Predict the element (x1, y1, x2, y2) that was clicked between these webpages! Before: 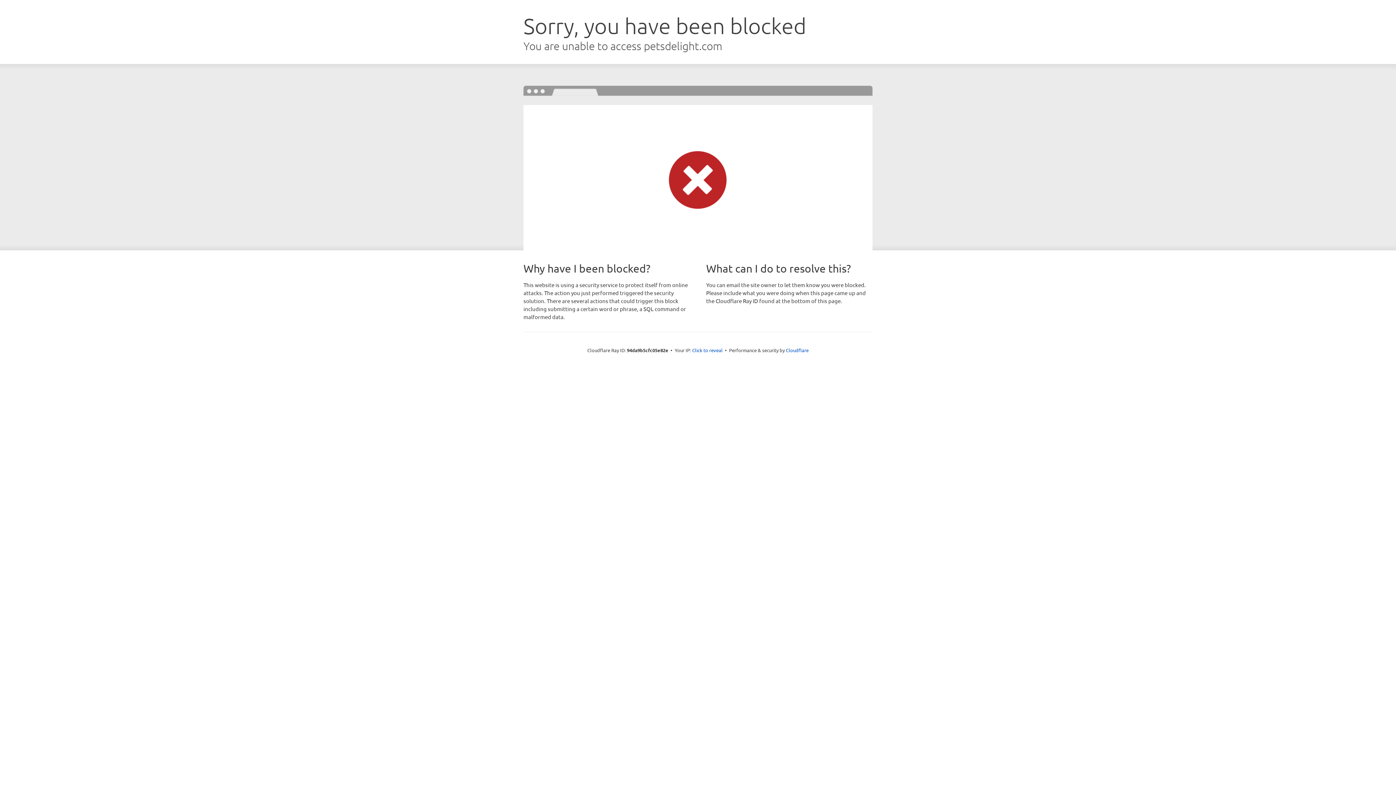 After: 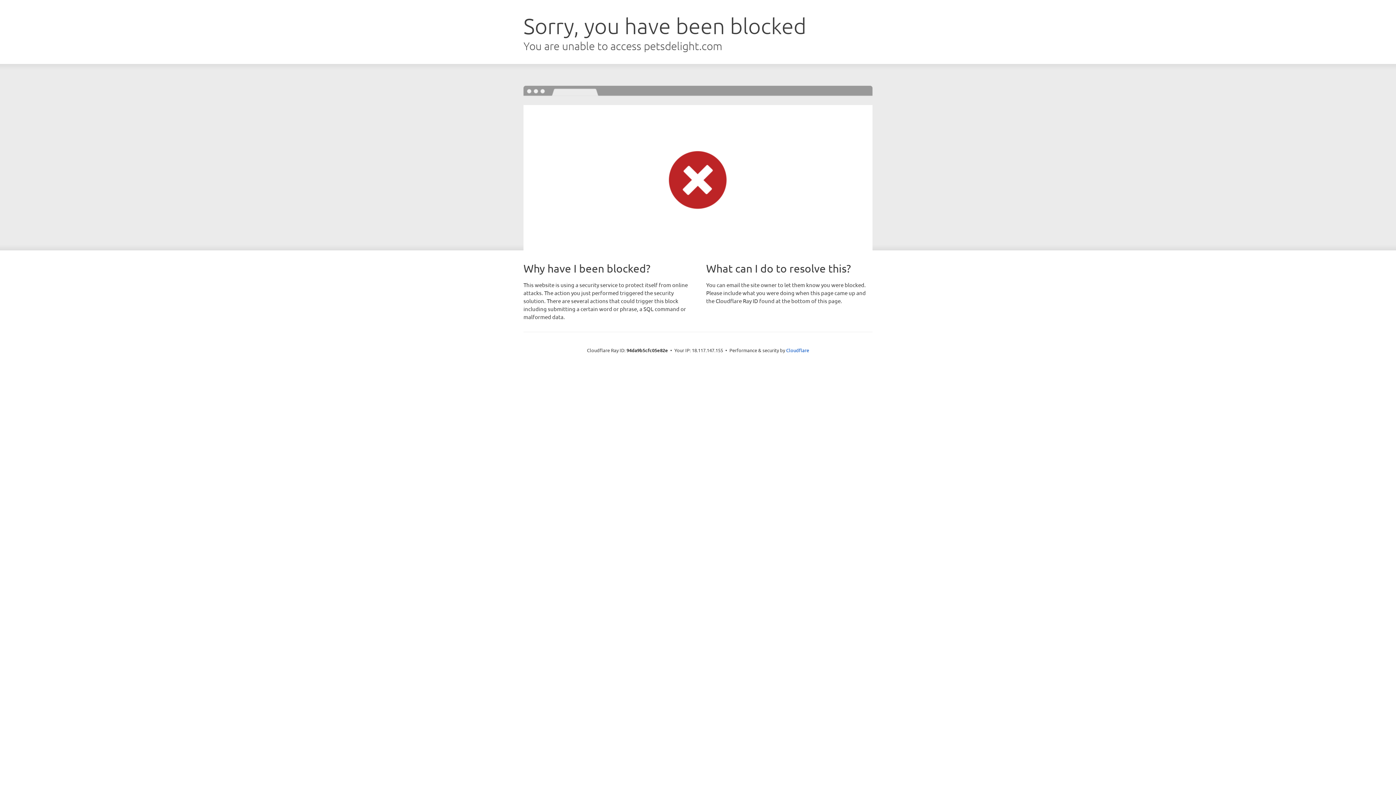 Action: bbox: (692, 346, 722, 353) label: Click to reveal